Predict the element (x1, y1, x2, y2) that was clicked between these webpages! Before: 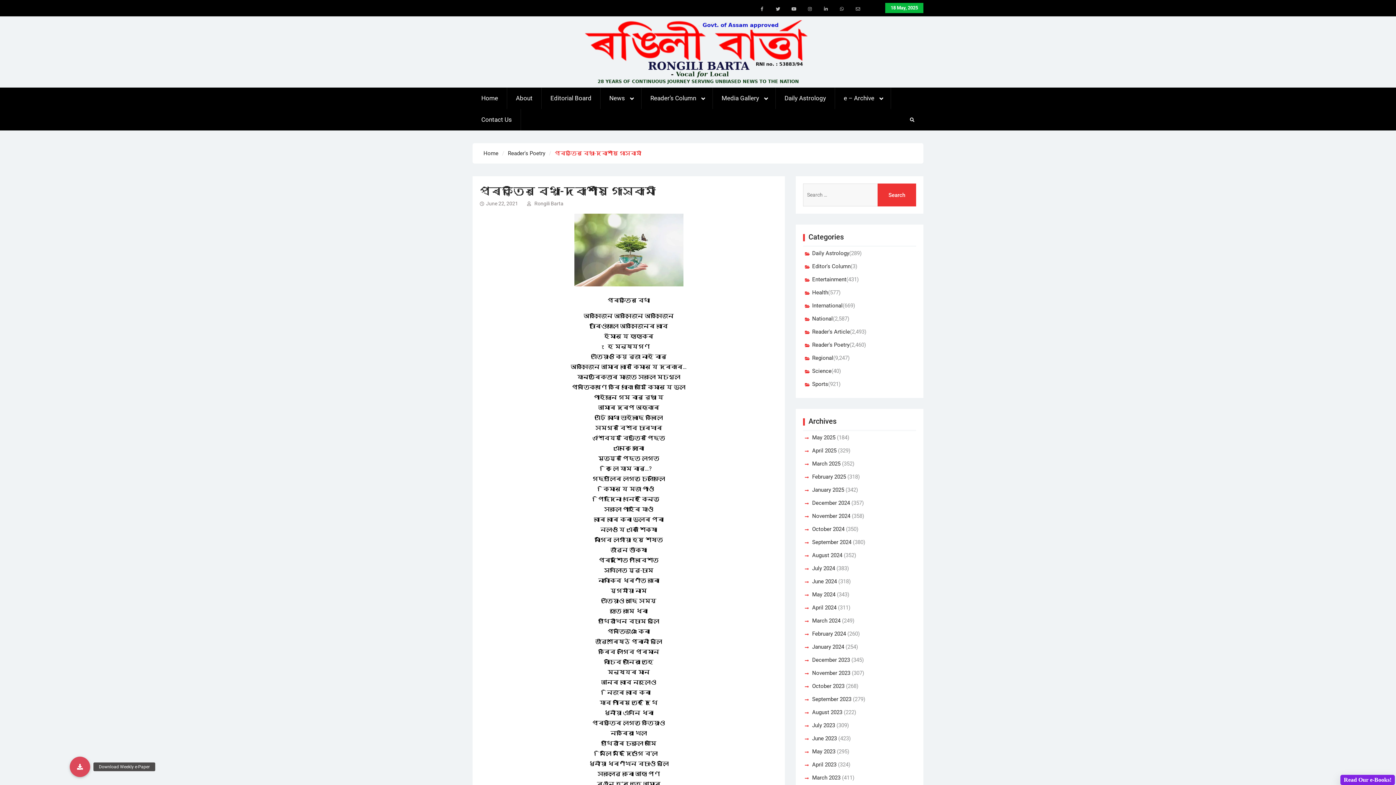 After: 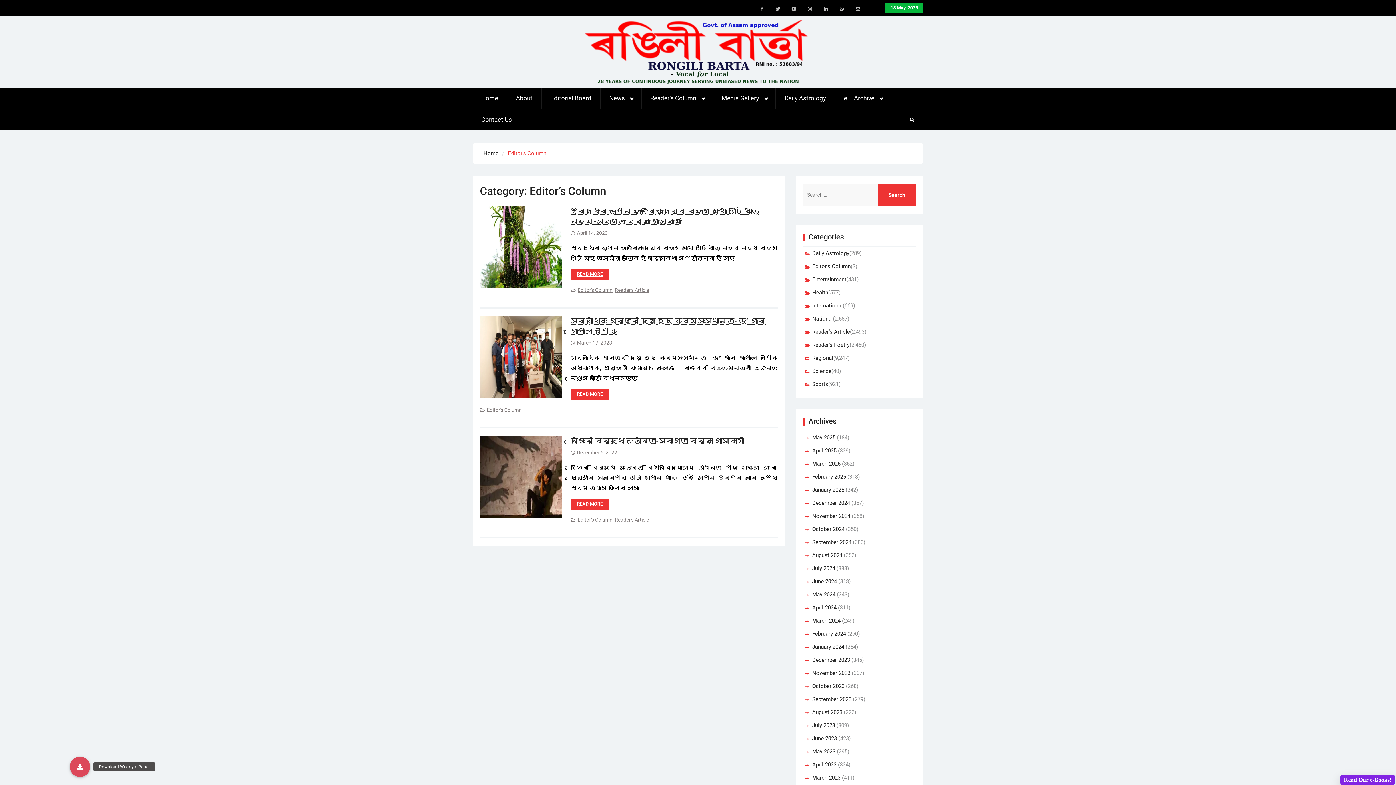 Action: bbox: (812, 261, 850, 271) label: Editor's Column